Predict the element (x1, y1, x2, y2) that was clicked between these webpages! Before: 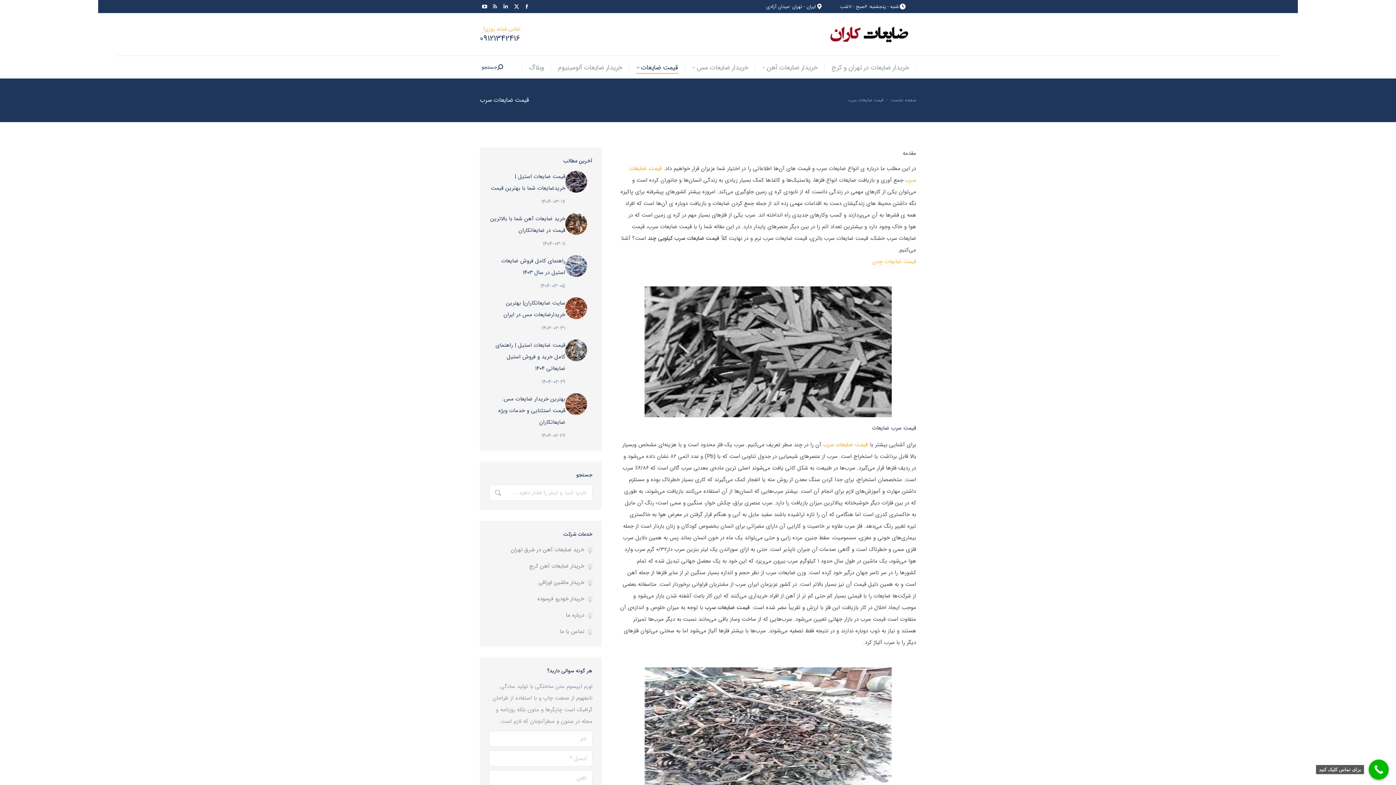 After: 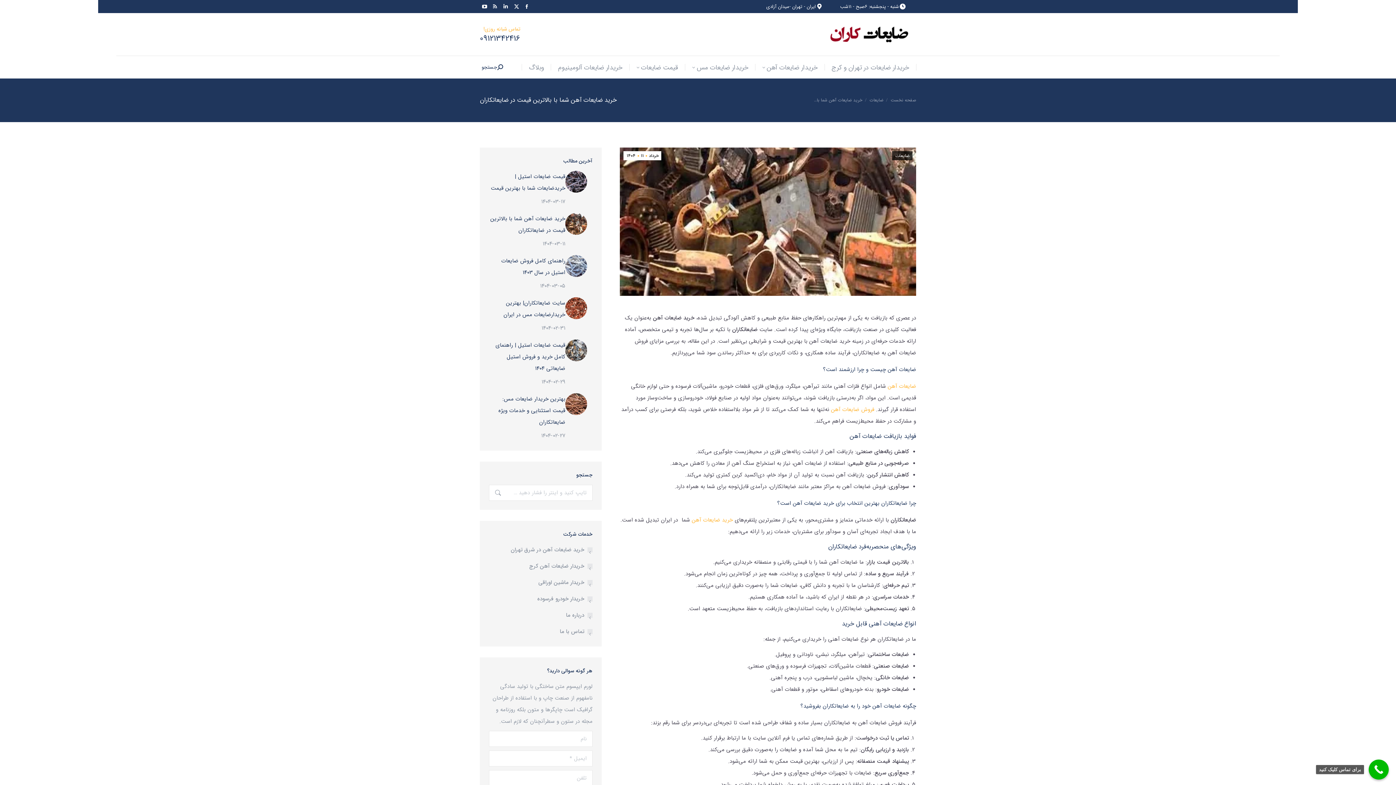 Action: bbox: (565, 213, 587, 234) label: تصویر پست